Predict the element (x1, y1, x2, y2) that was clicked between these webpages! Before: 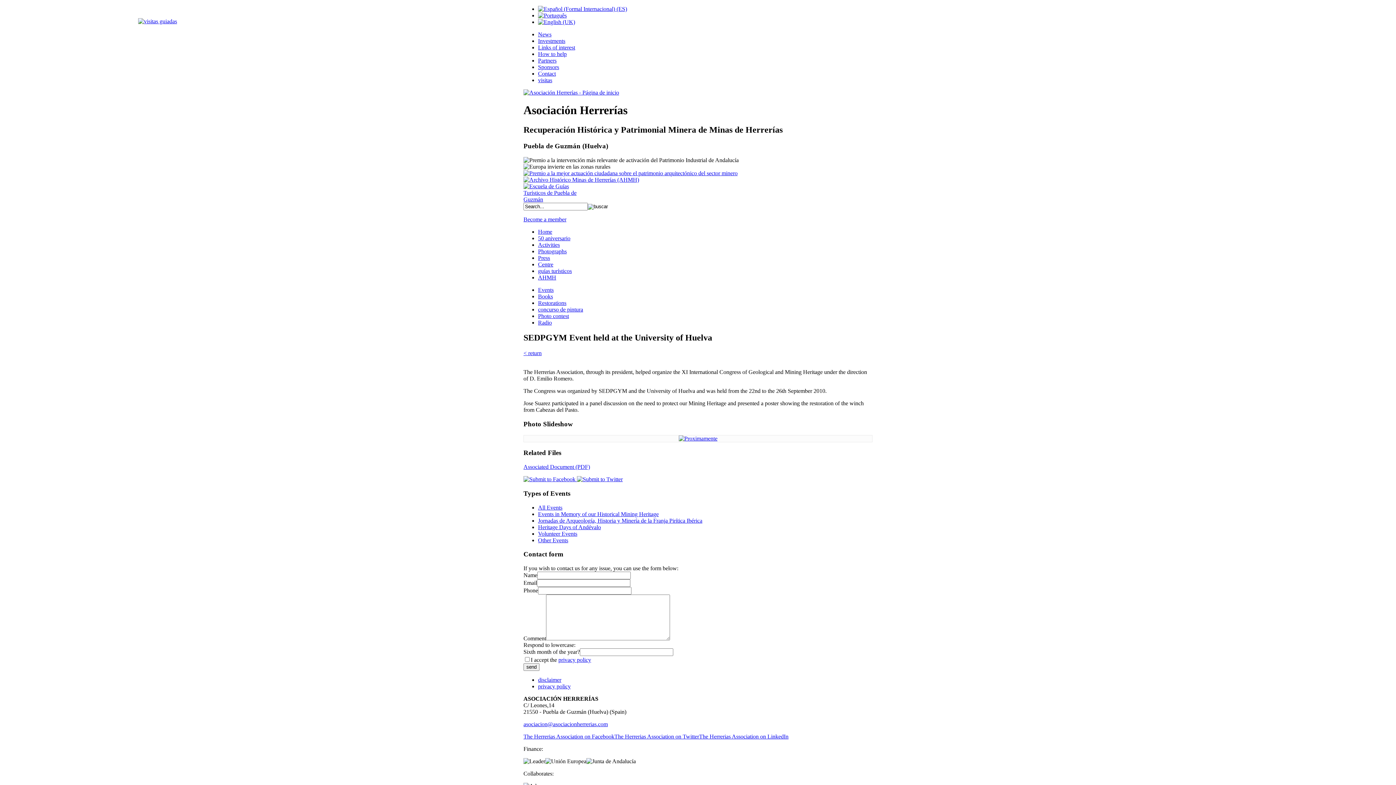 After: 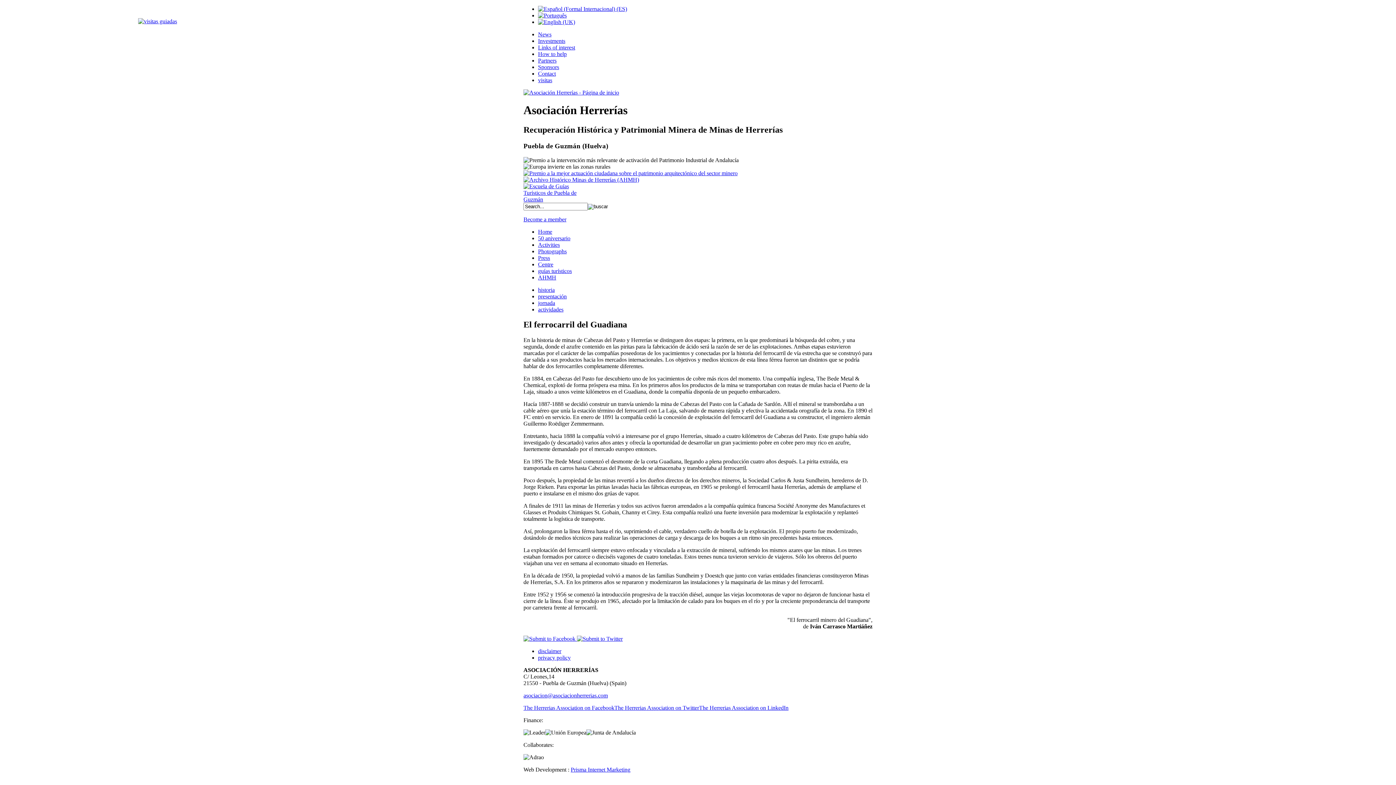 Action: bbox: (538, 235, 570, 241) label: 50 aniversario